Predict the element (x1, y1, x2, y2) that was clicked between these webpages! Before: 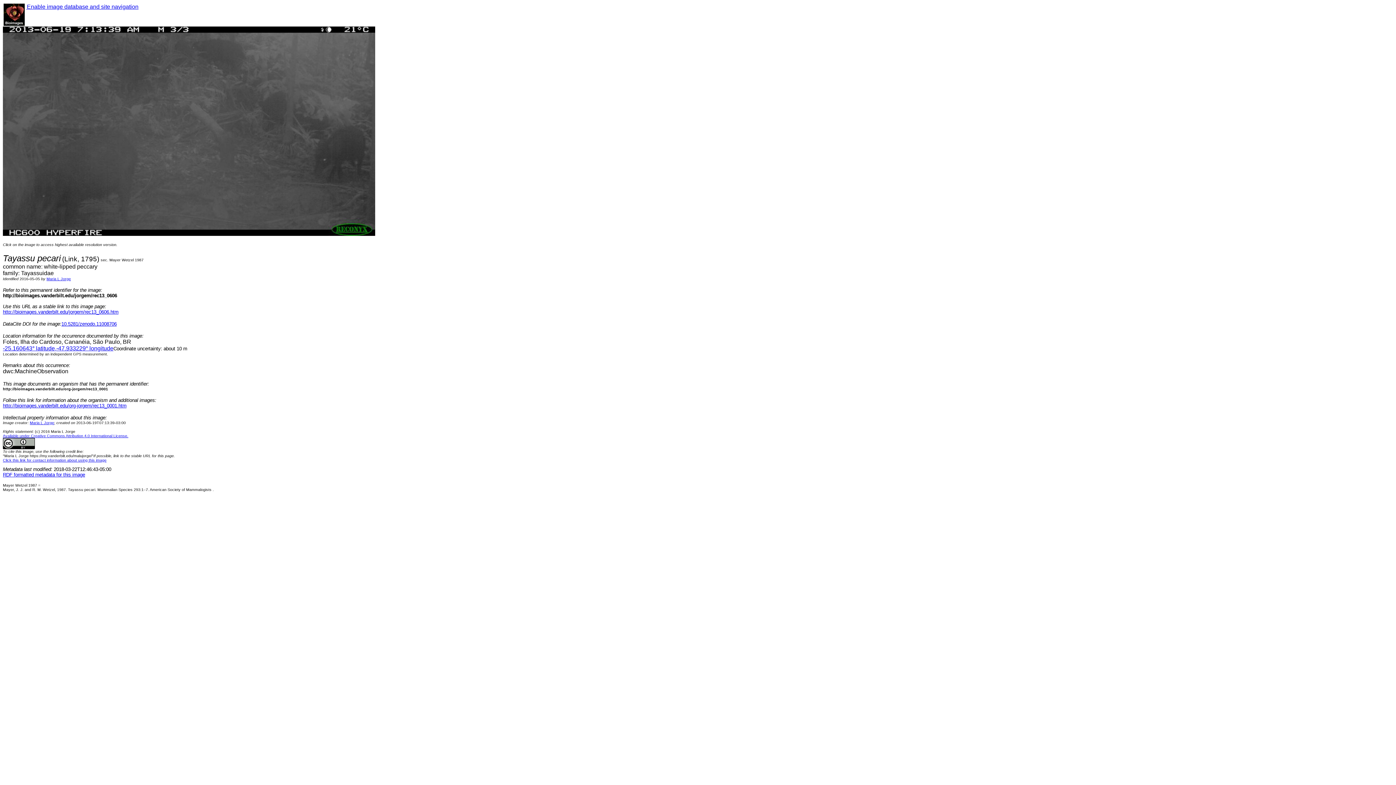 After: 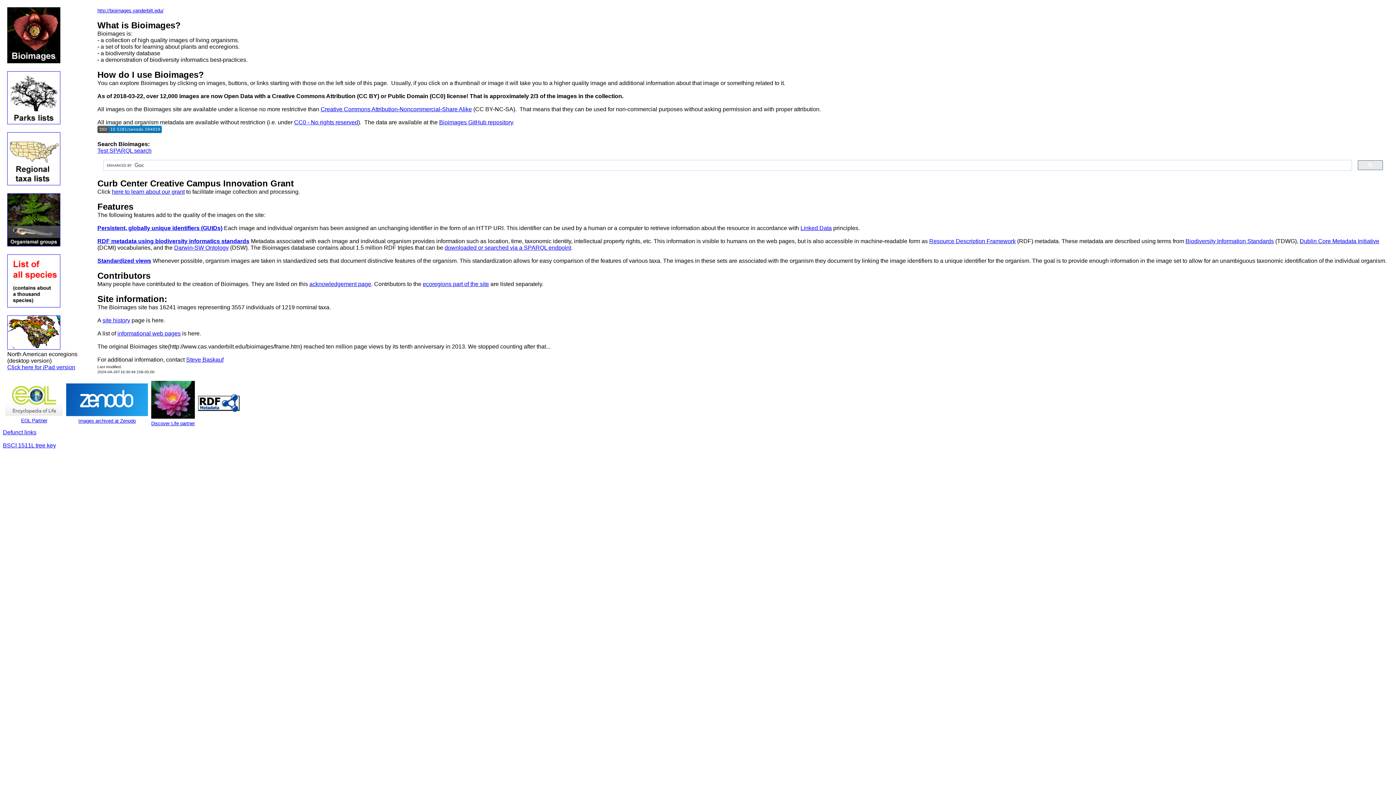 Action: bbox: (3, 20, 24, 26)